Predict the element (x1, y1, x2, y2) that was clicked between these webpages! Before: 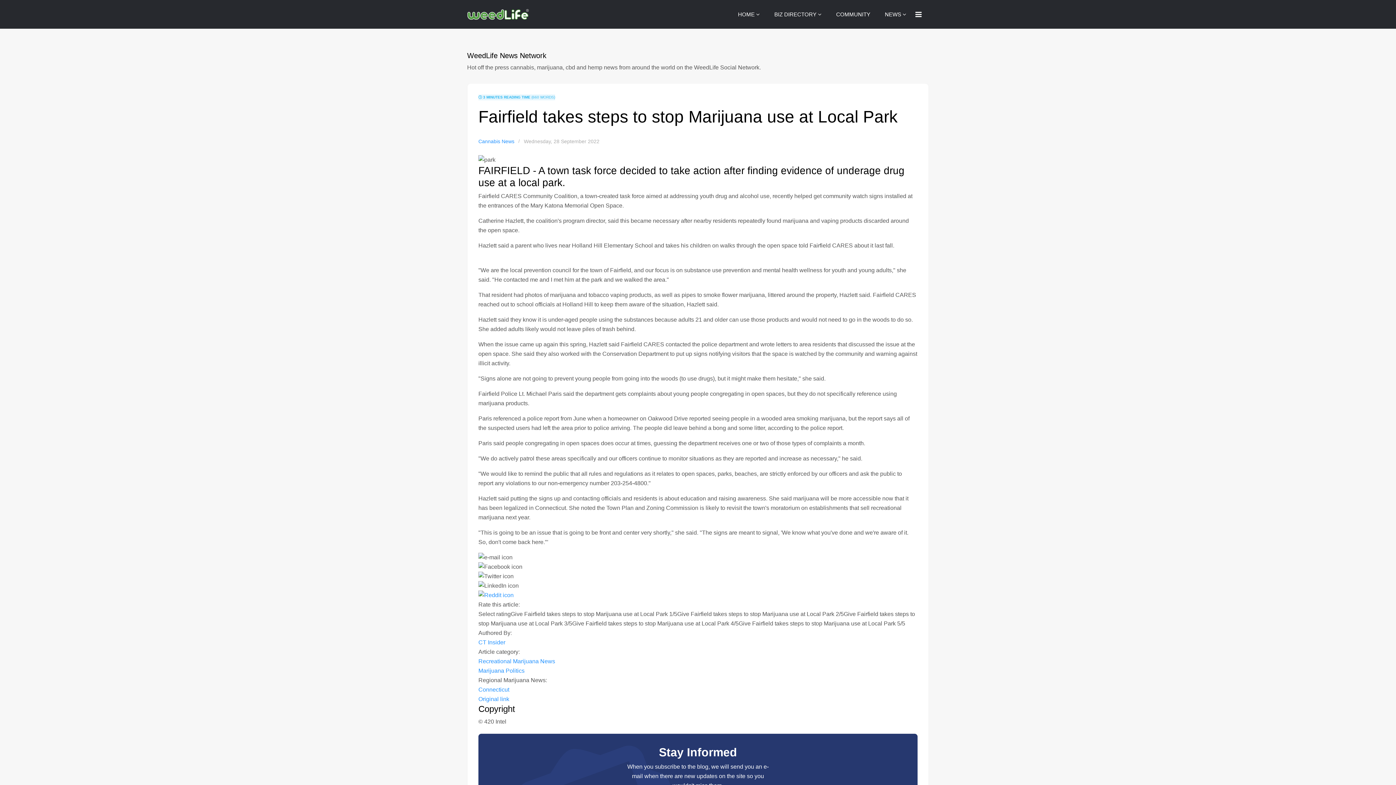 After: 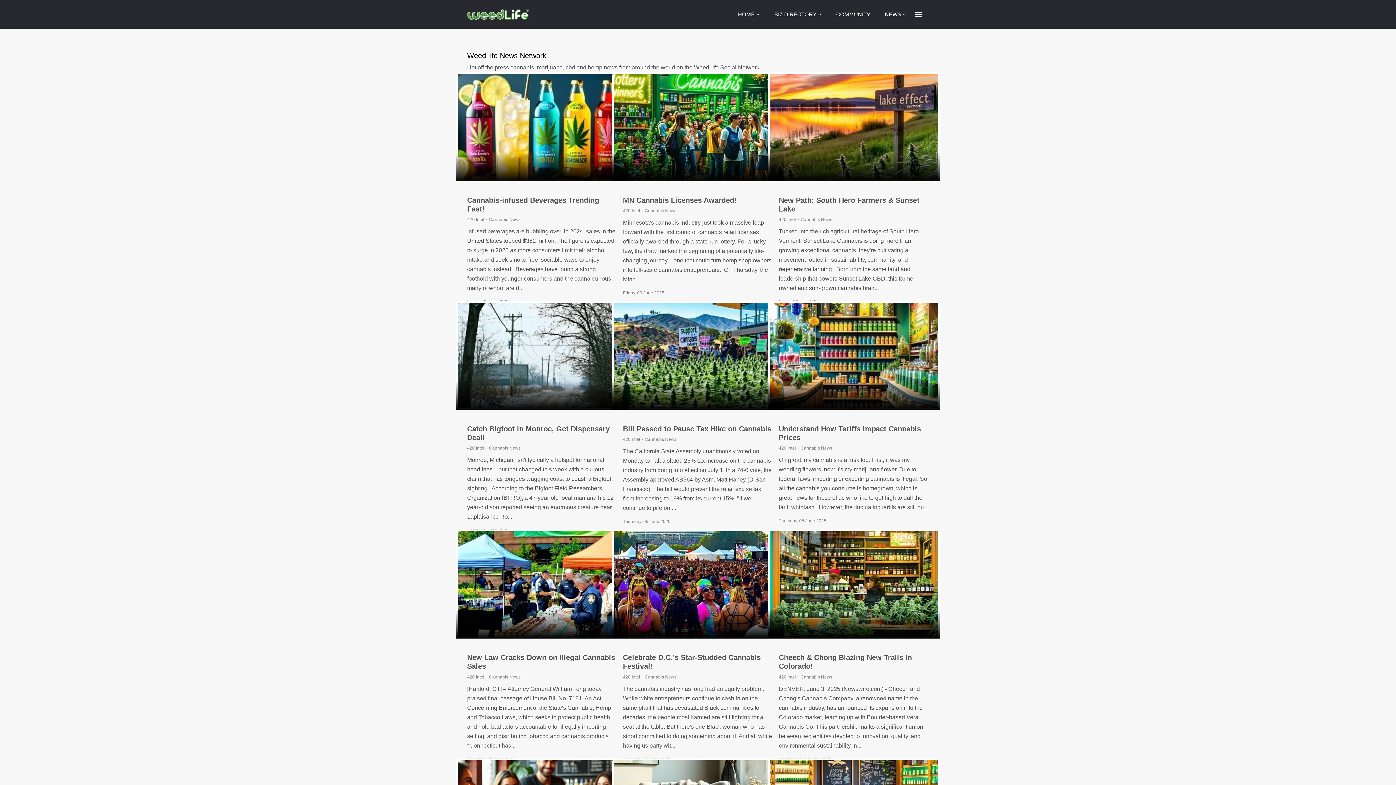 Action: bbox: (730, 0, 767, 29) label: HOME